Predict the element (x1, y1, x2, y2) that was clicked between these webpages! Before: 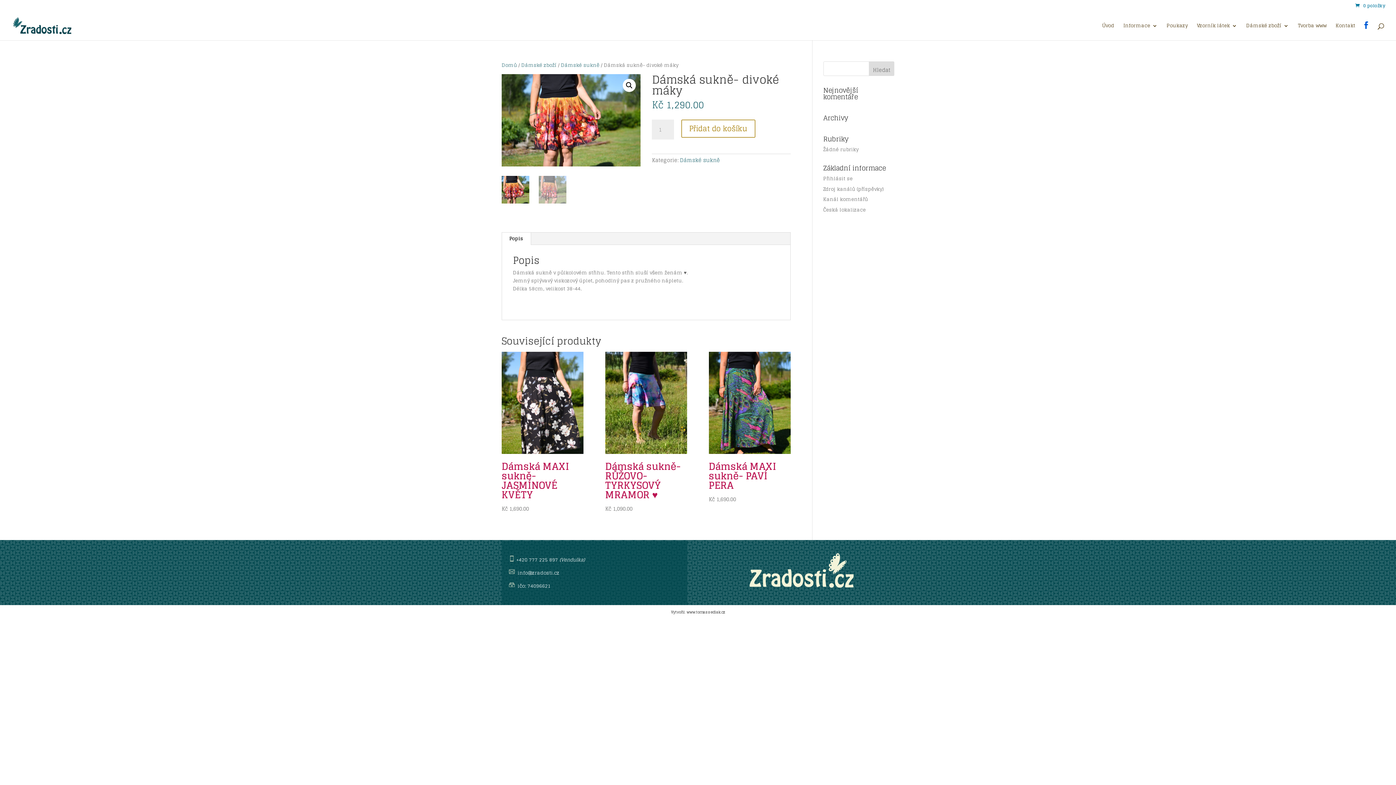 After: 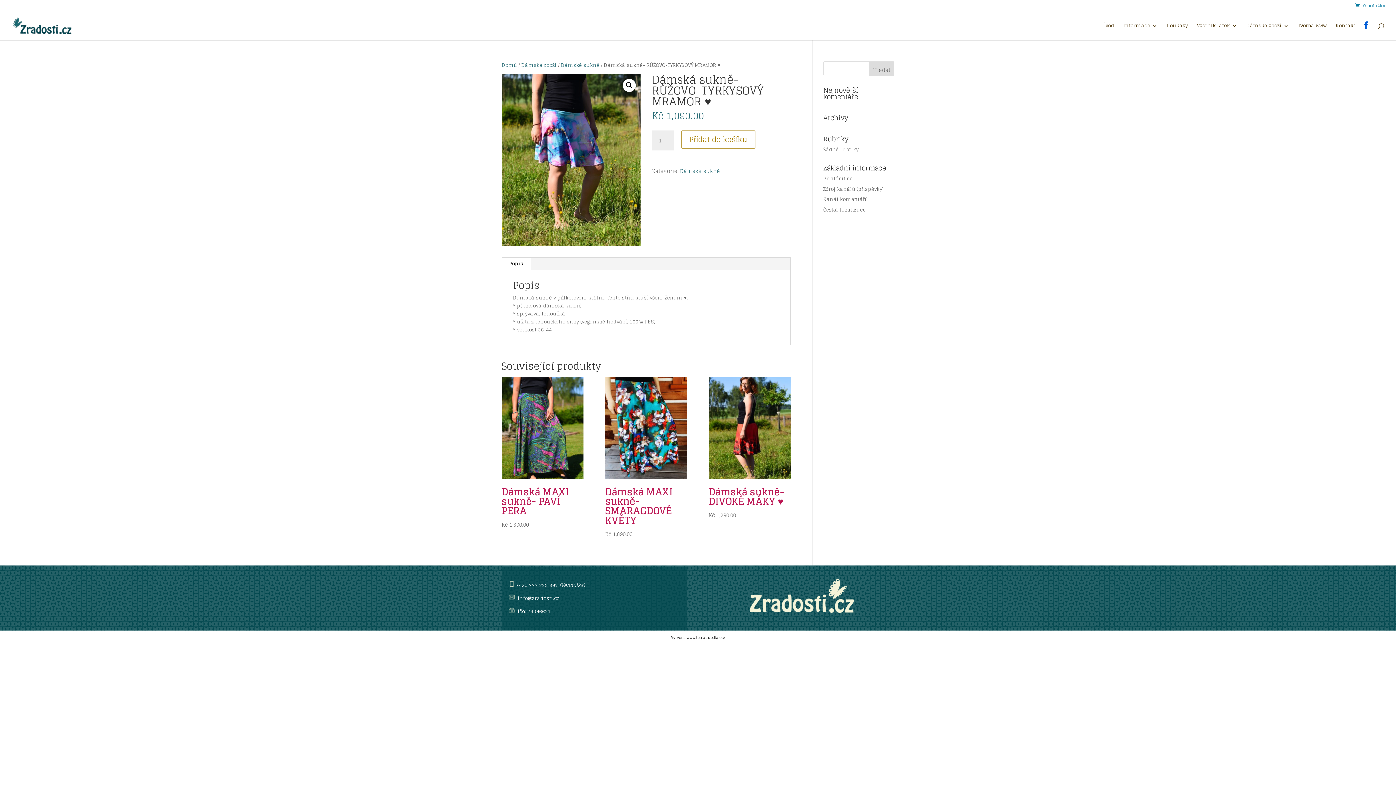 Action: label: Dámská sukně- RŮŽOVO-TYRKYSOVÝ MRAMOR ♥
Kč 1,090.00 bbox: (605, 351, 687, 513)